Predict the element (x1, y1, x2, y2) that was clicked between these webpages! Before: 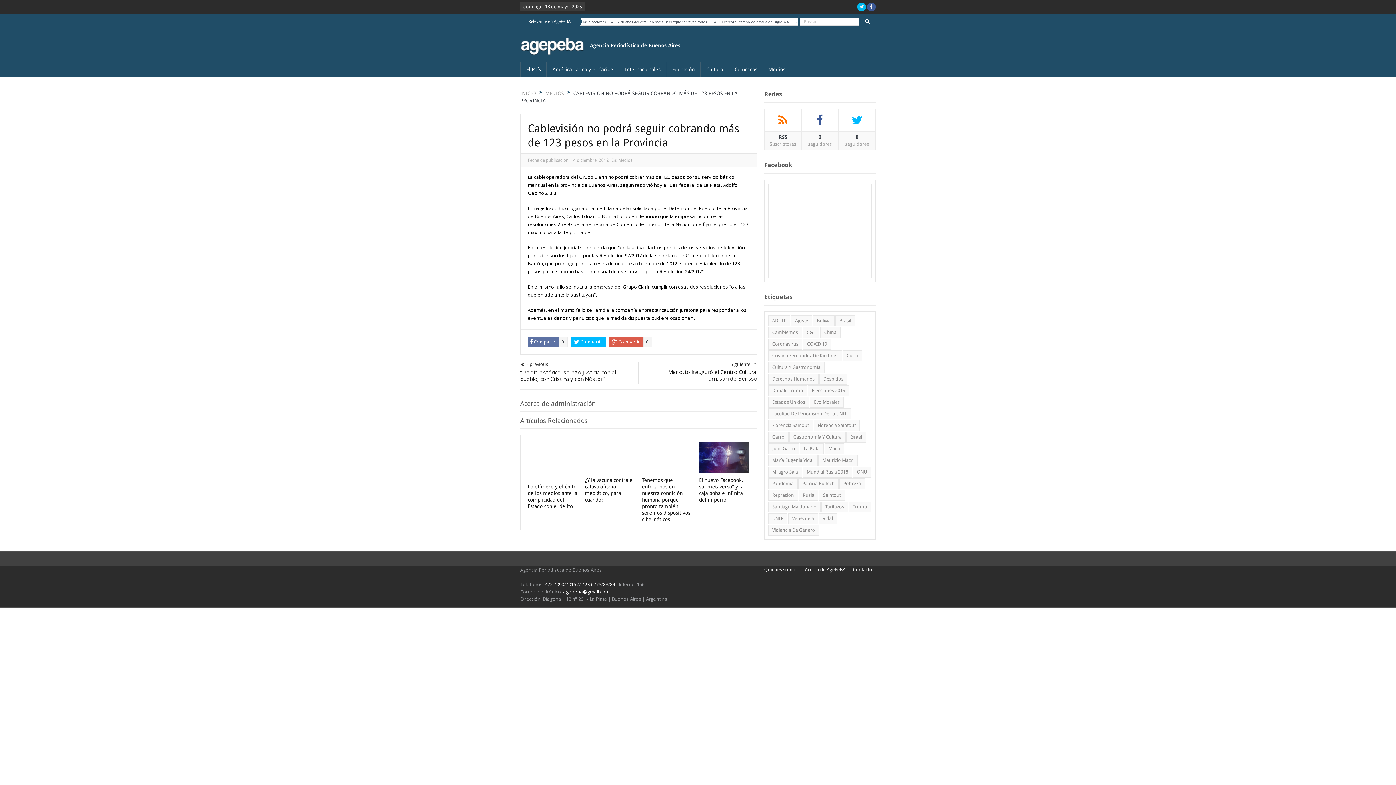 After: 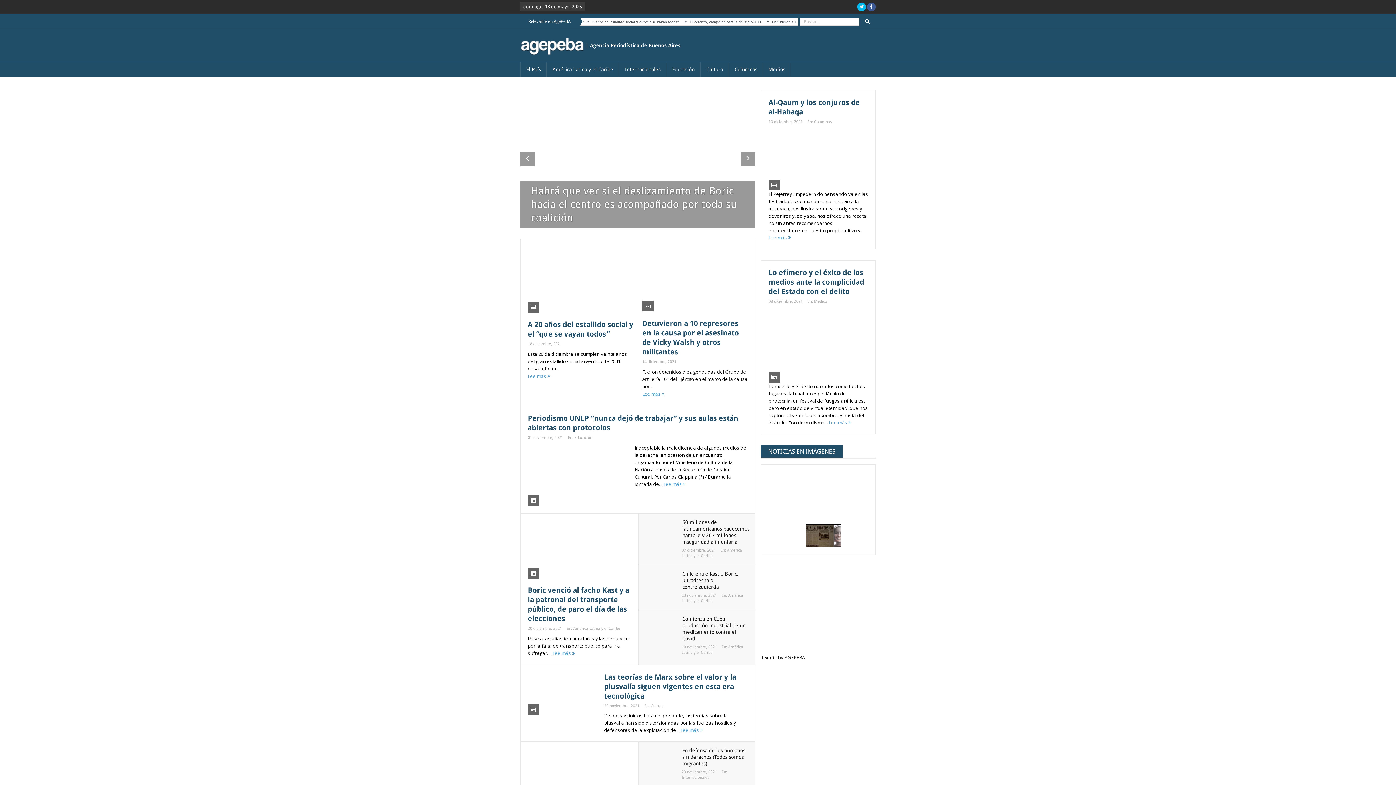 Action: bbox: (520, 90, 536, 96) label: INICIO